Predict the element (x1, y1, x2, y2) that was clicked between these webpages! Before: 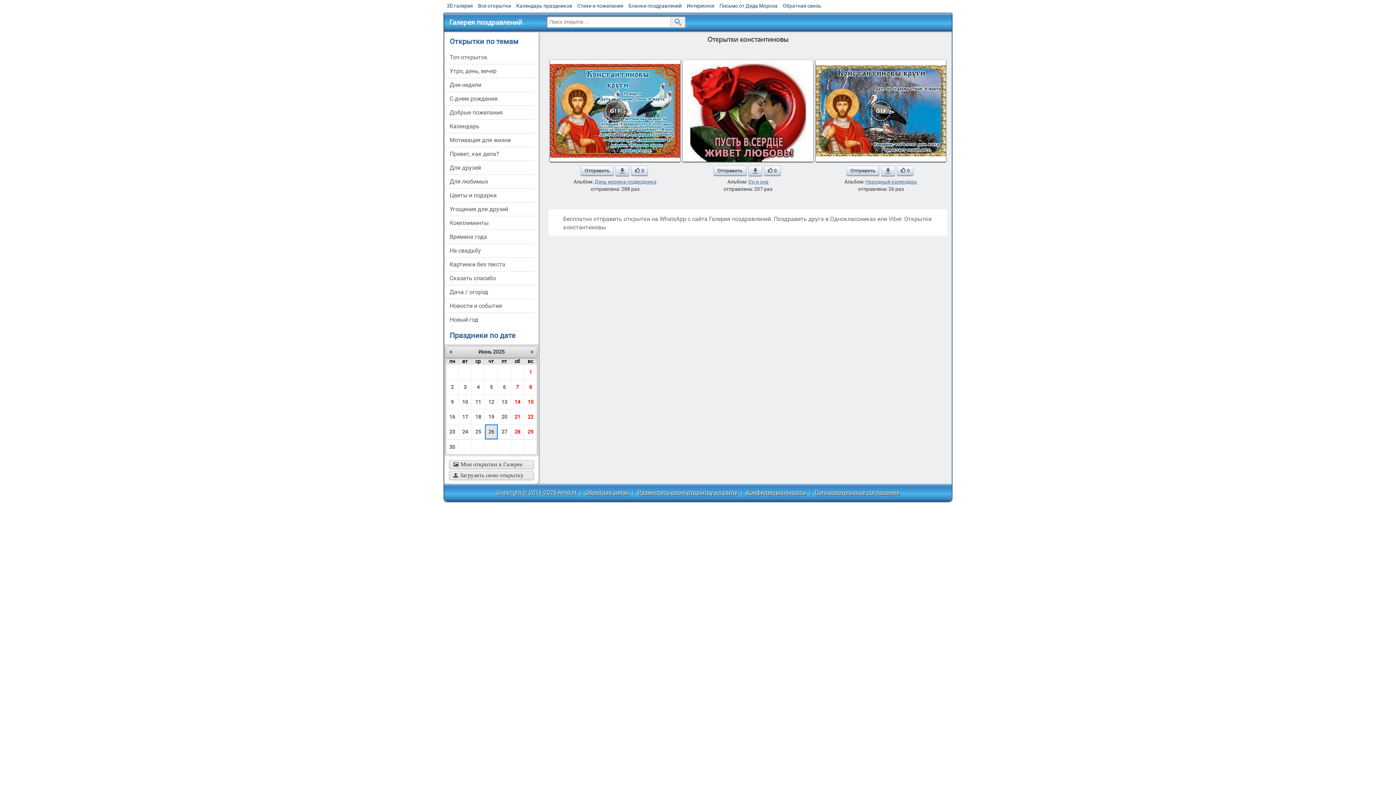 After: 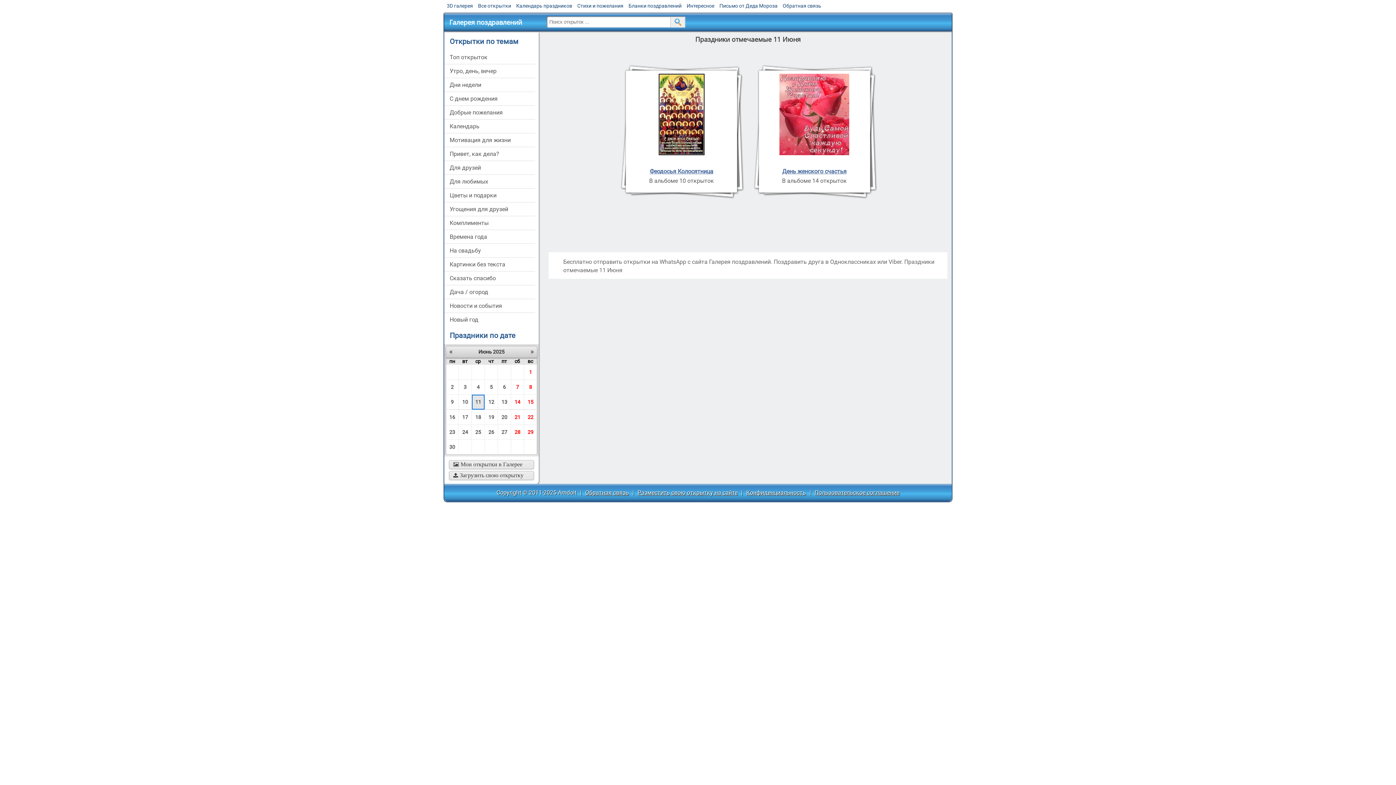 Action: bbox: (472, 394, 484, 409) label: 11